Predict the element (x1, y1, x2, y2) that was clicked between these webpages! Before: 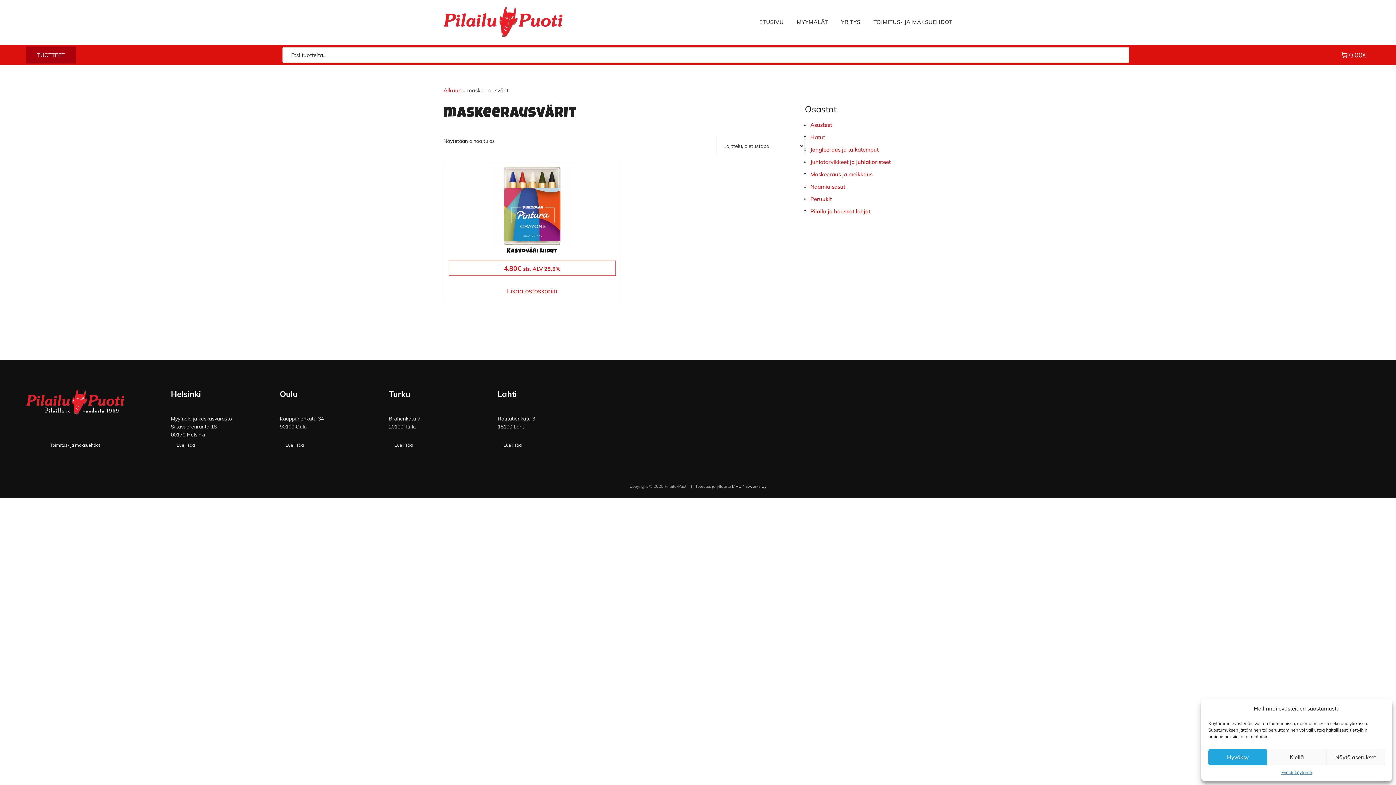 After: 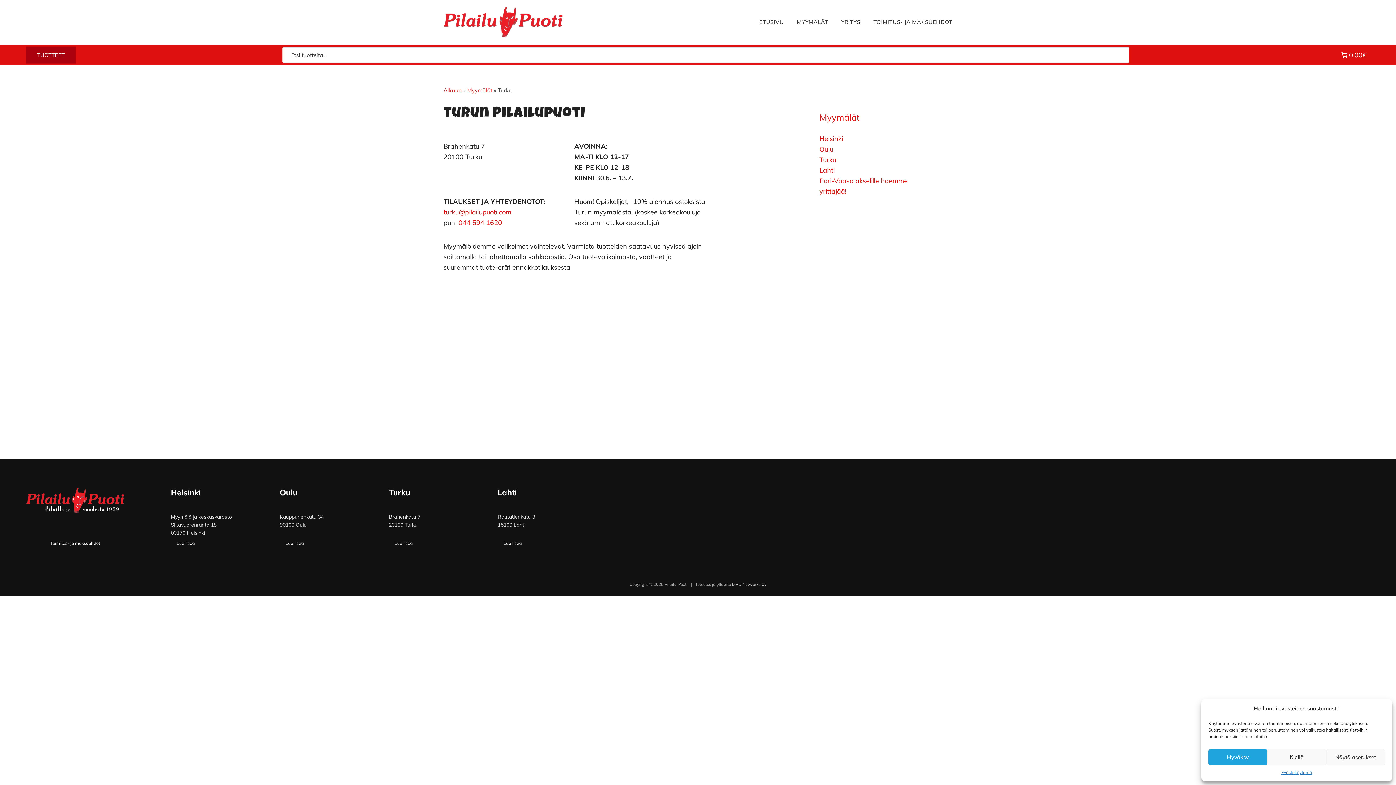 Action: label: Lue lisää bbox: (388, 438, 418, 451)